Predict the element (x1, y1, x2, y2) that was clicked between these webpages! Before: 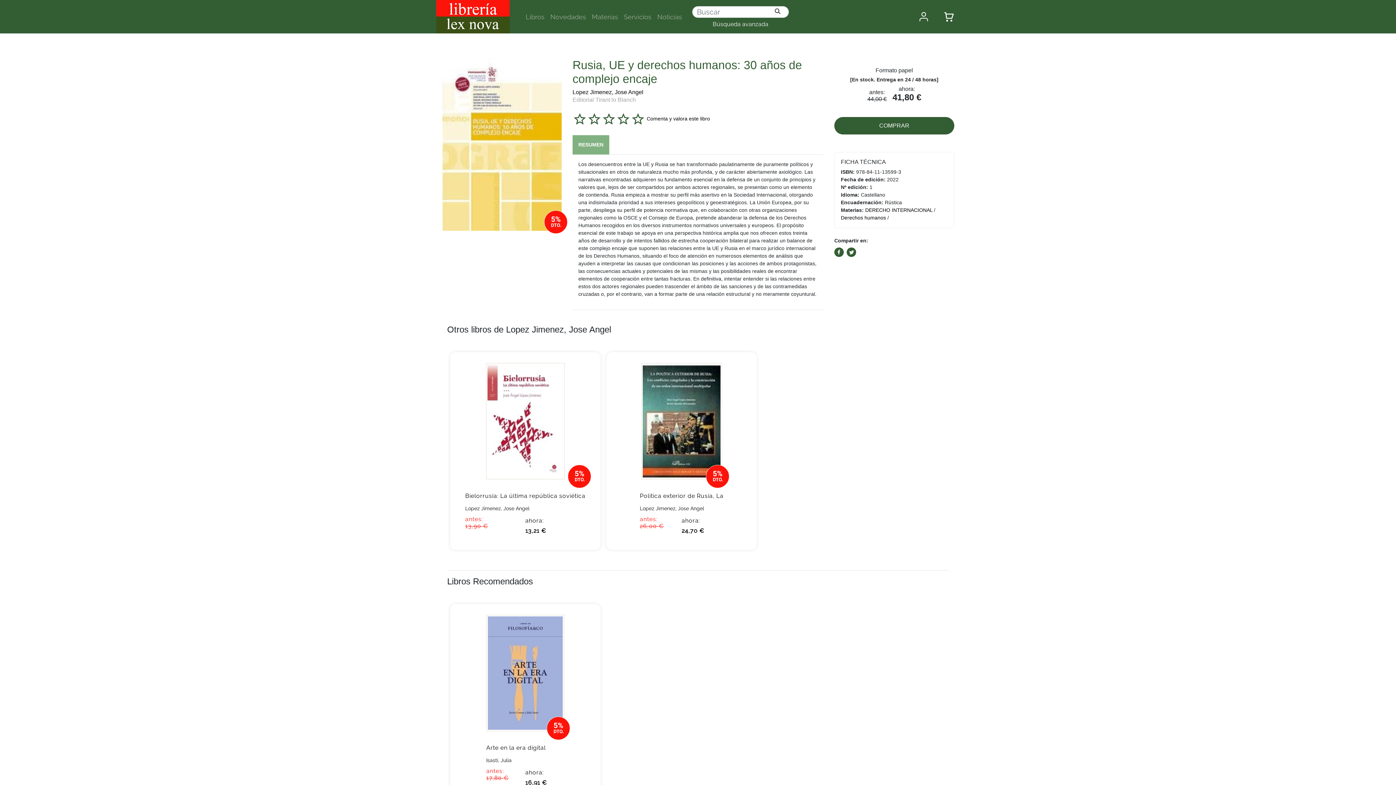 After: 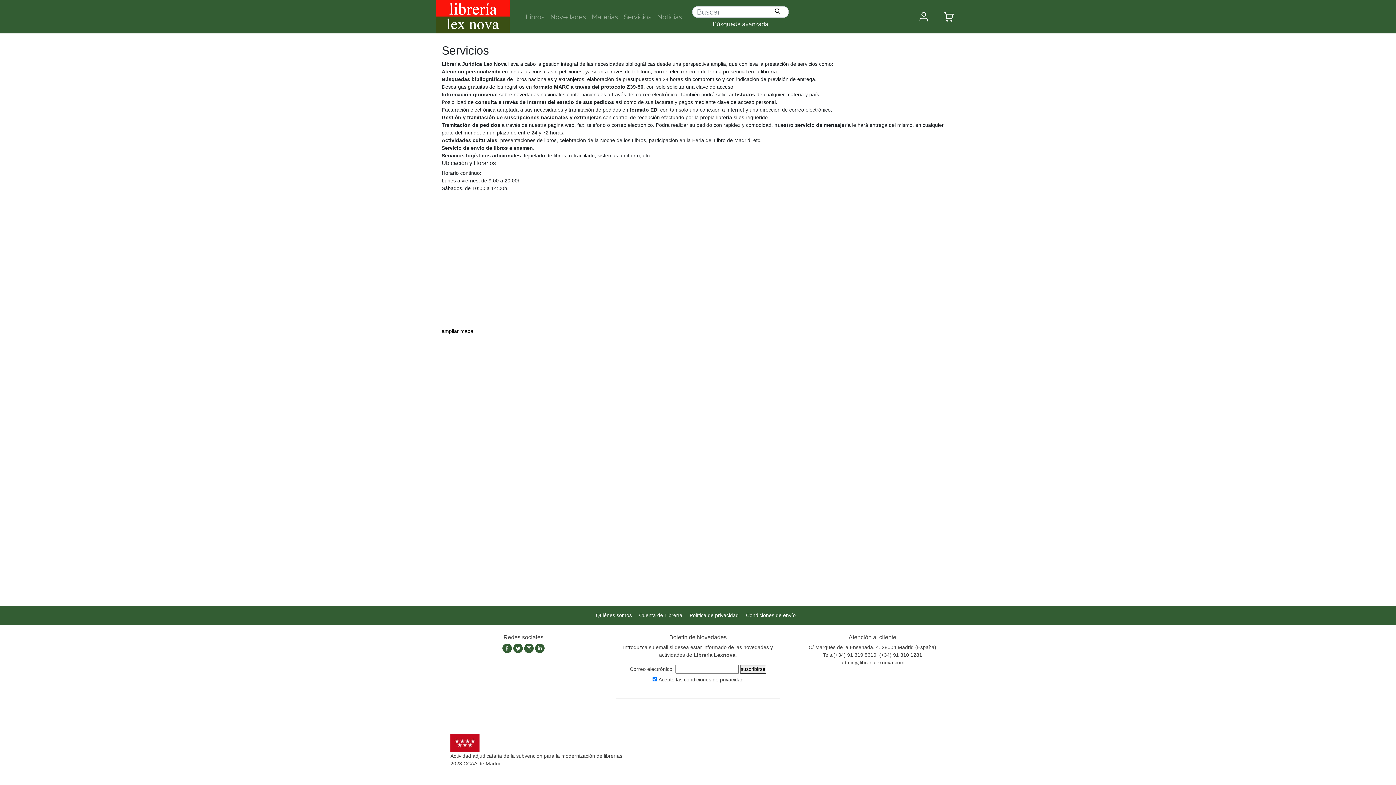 Action: bbox: (621, 9, 654, 23) label: Servicios